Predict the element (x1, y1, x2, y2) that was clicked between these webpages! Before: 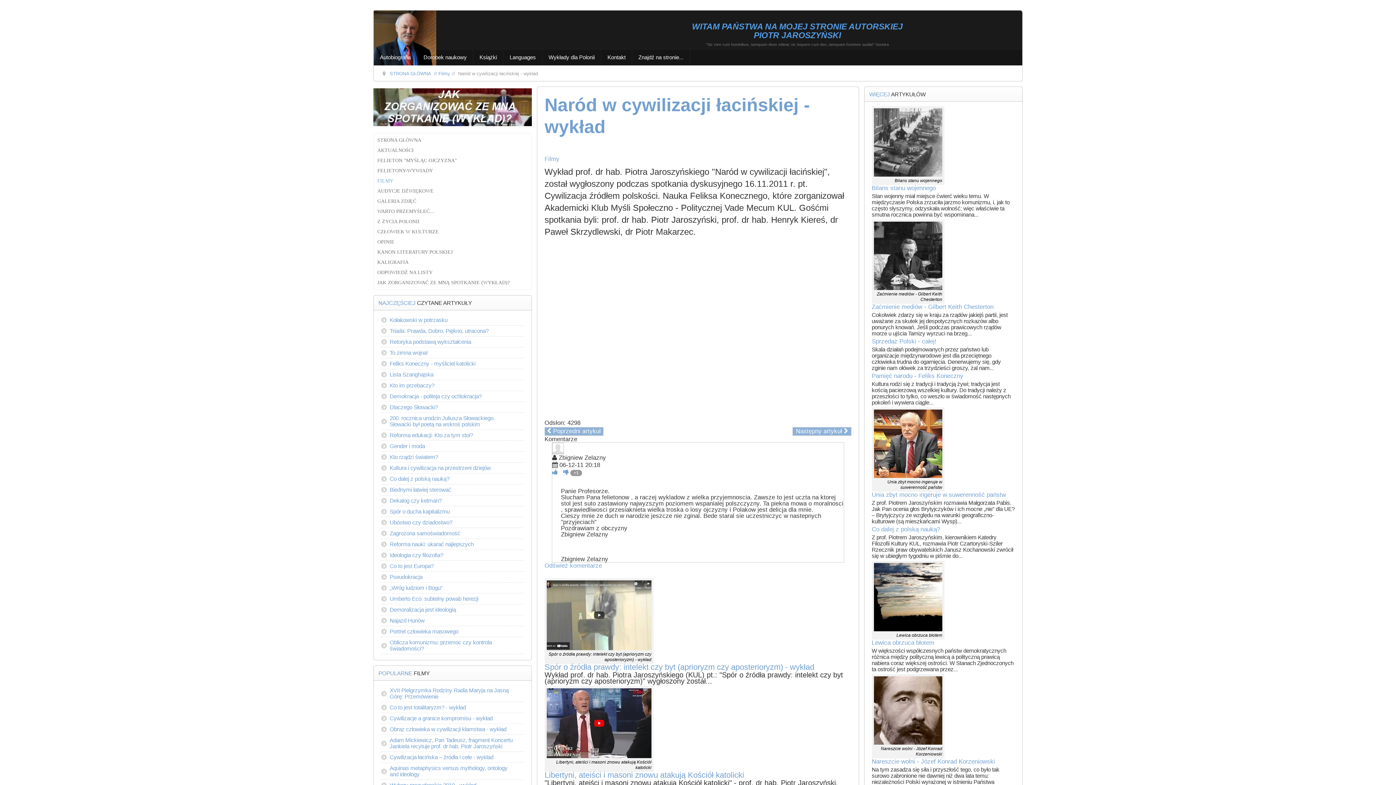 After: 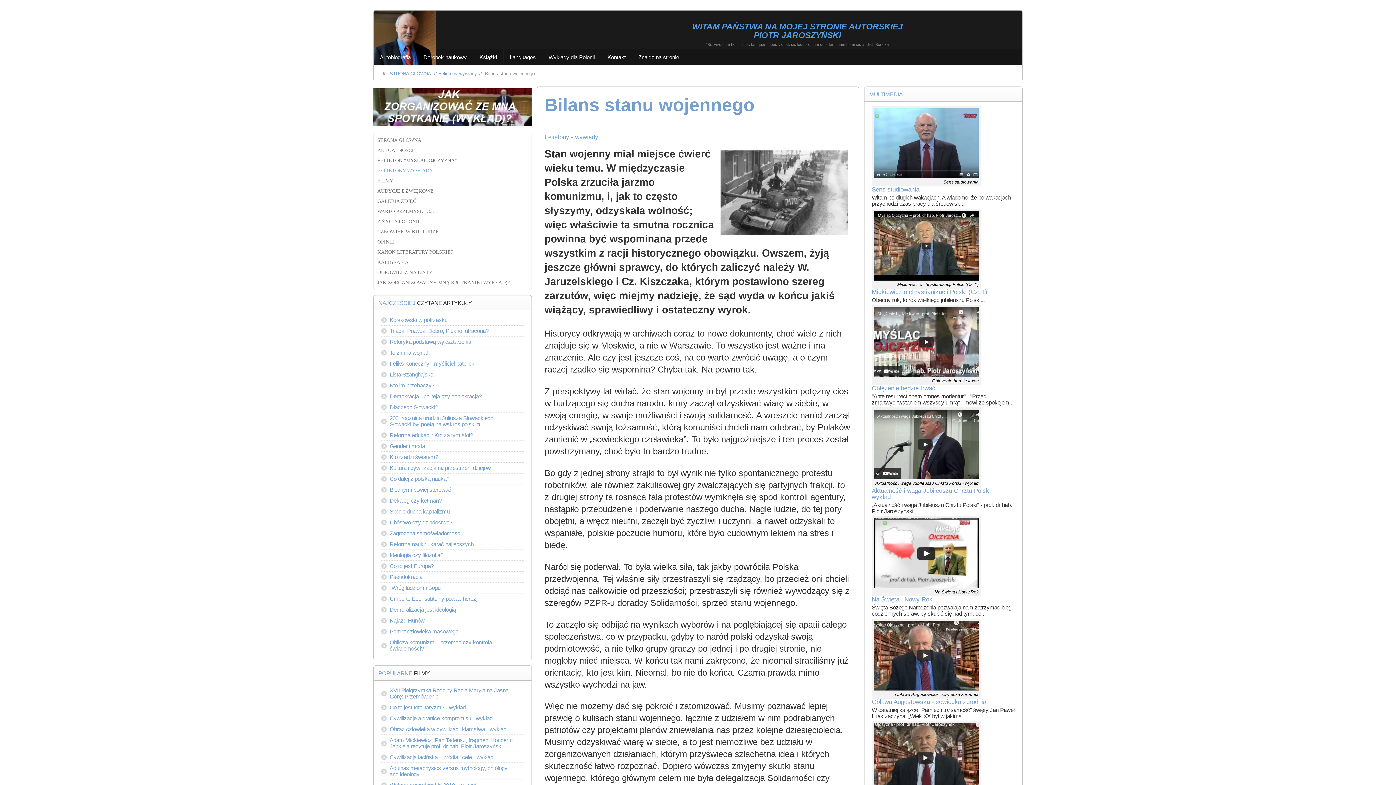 Action: bbox: (872, 184, 936, 191) label: Bilans stanu wojennego